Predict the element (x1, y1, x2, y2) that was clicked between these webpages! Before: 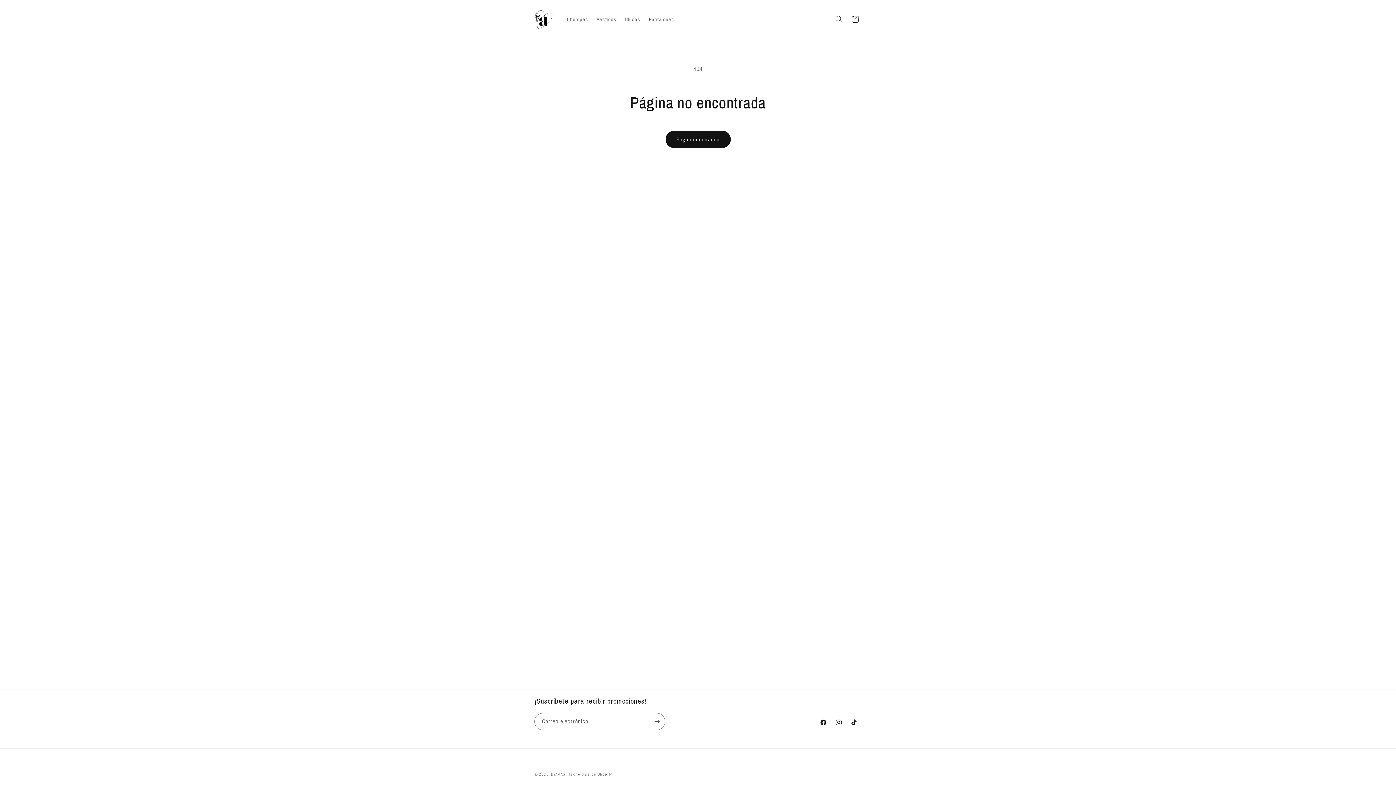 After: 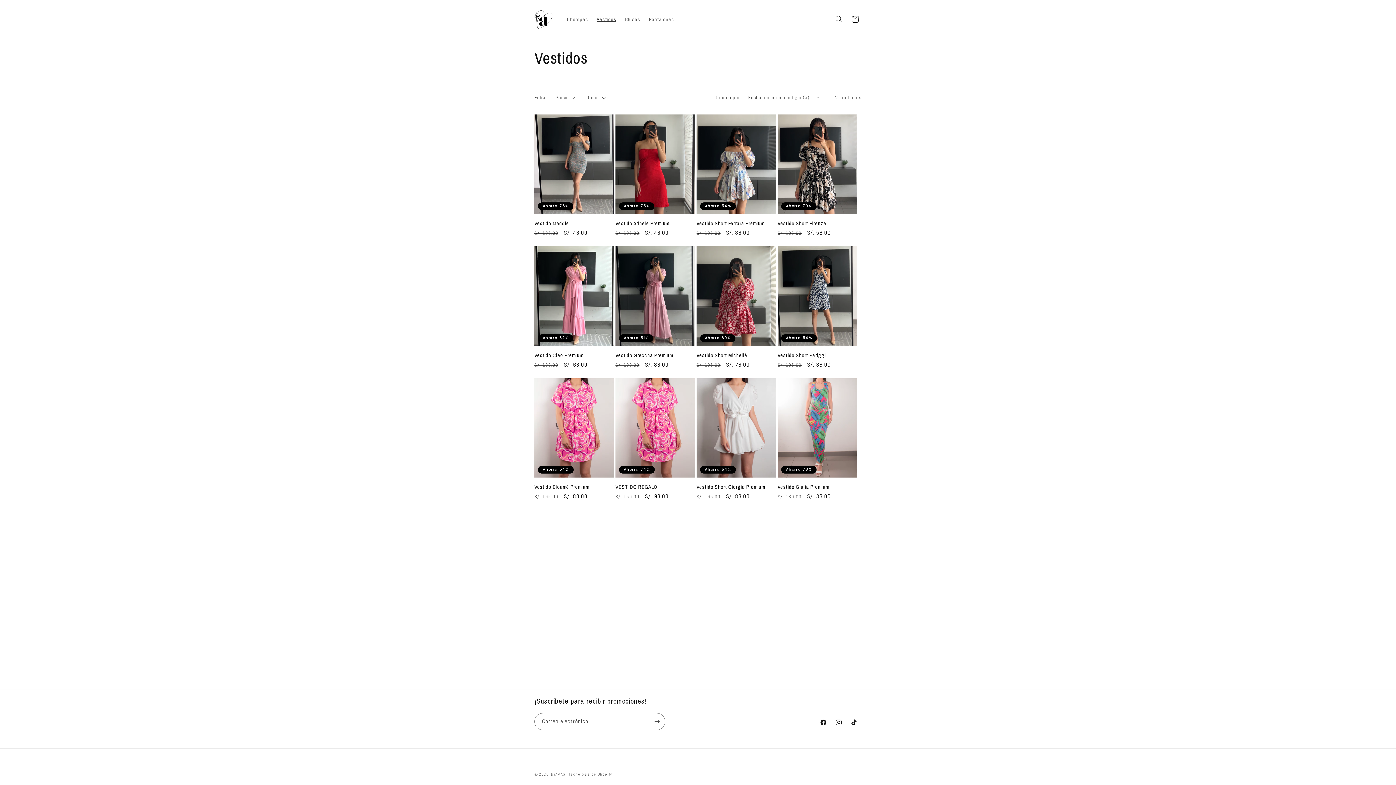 Action: label: Vestidos bbox: (592, 11, 620, 26)